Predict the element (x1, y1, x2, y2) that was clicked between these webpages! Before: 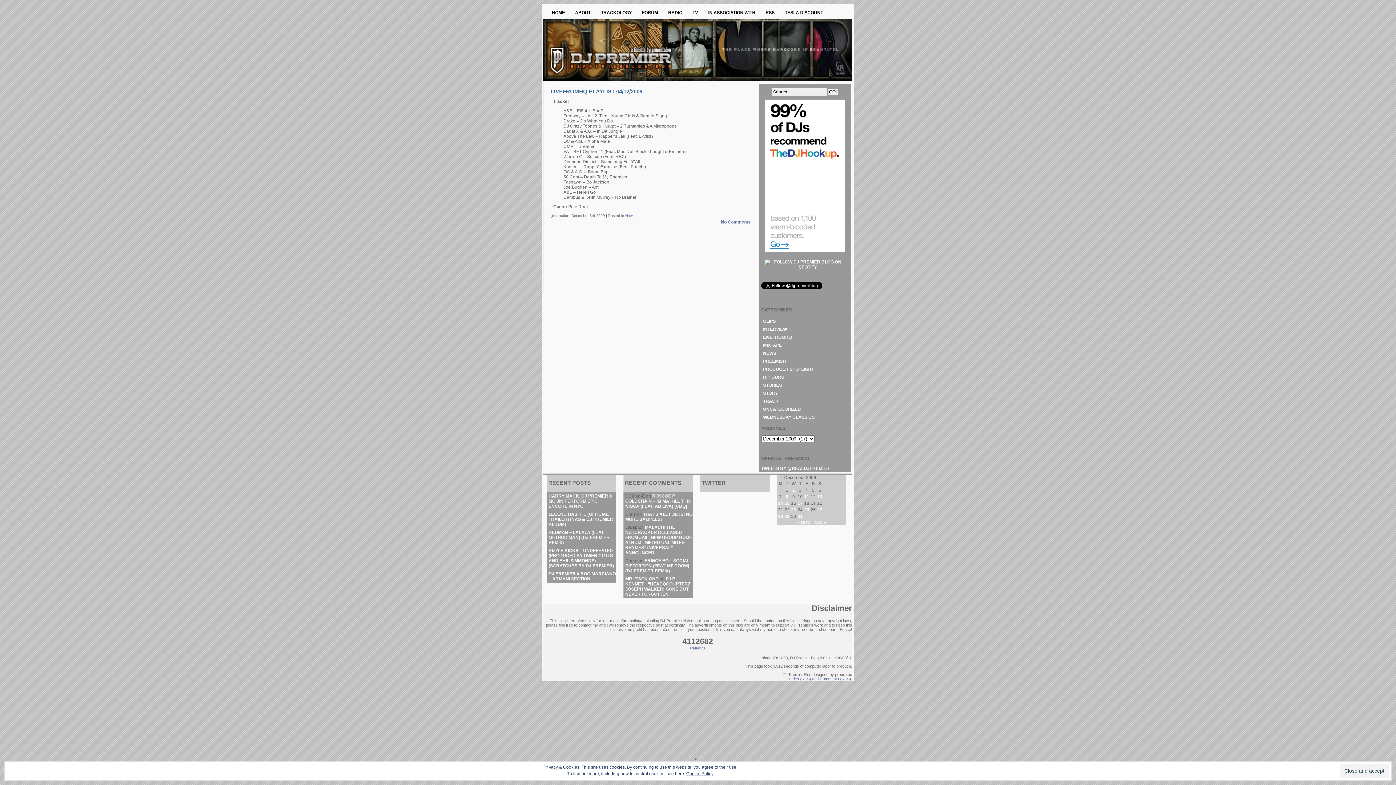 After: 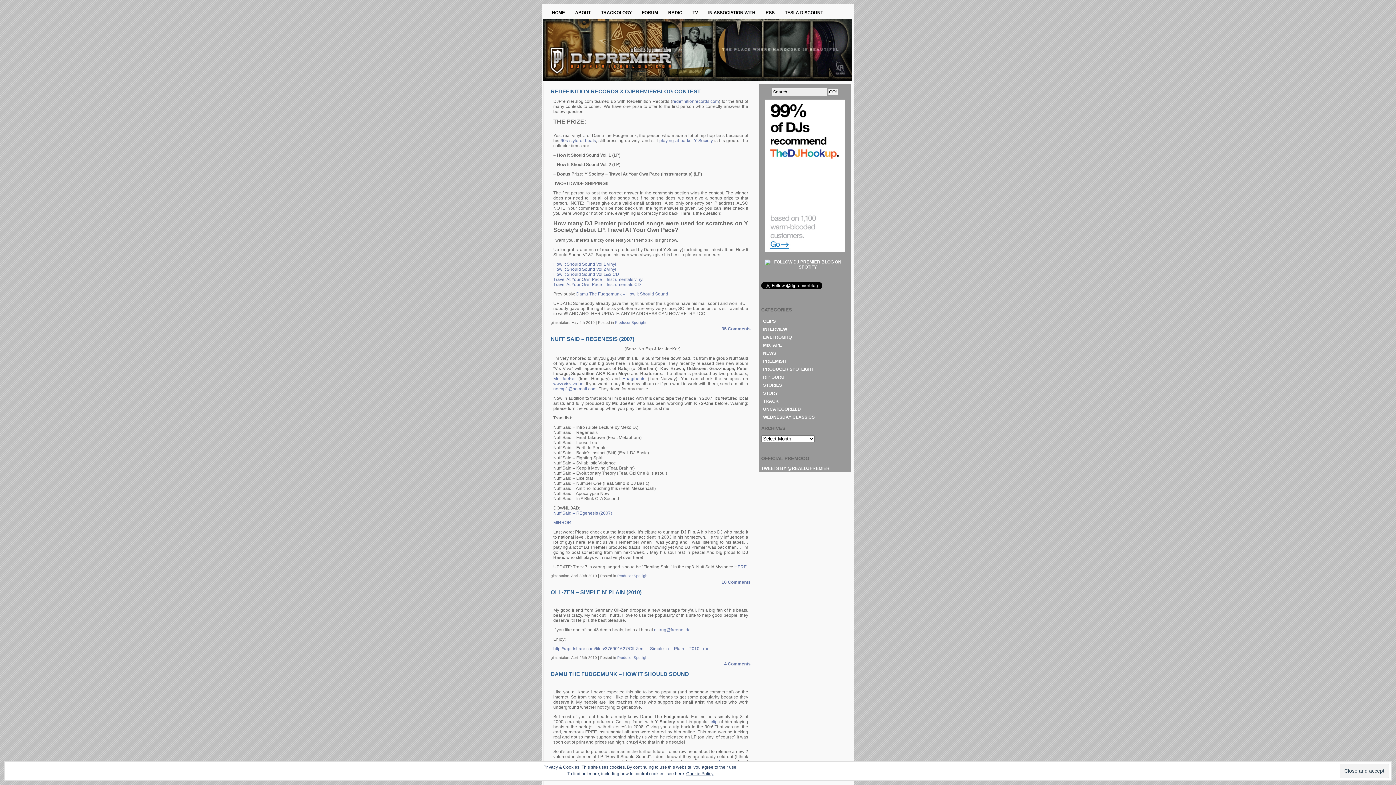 Action: label: PRODUCER SPOTLIGHT bbox: (763, 366, 814, 371)